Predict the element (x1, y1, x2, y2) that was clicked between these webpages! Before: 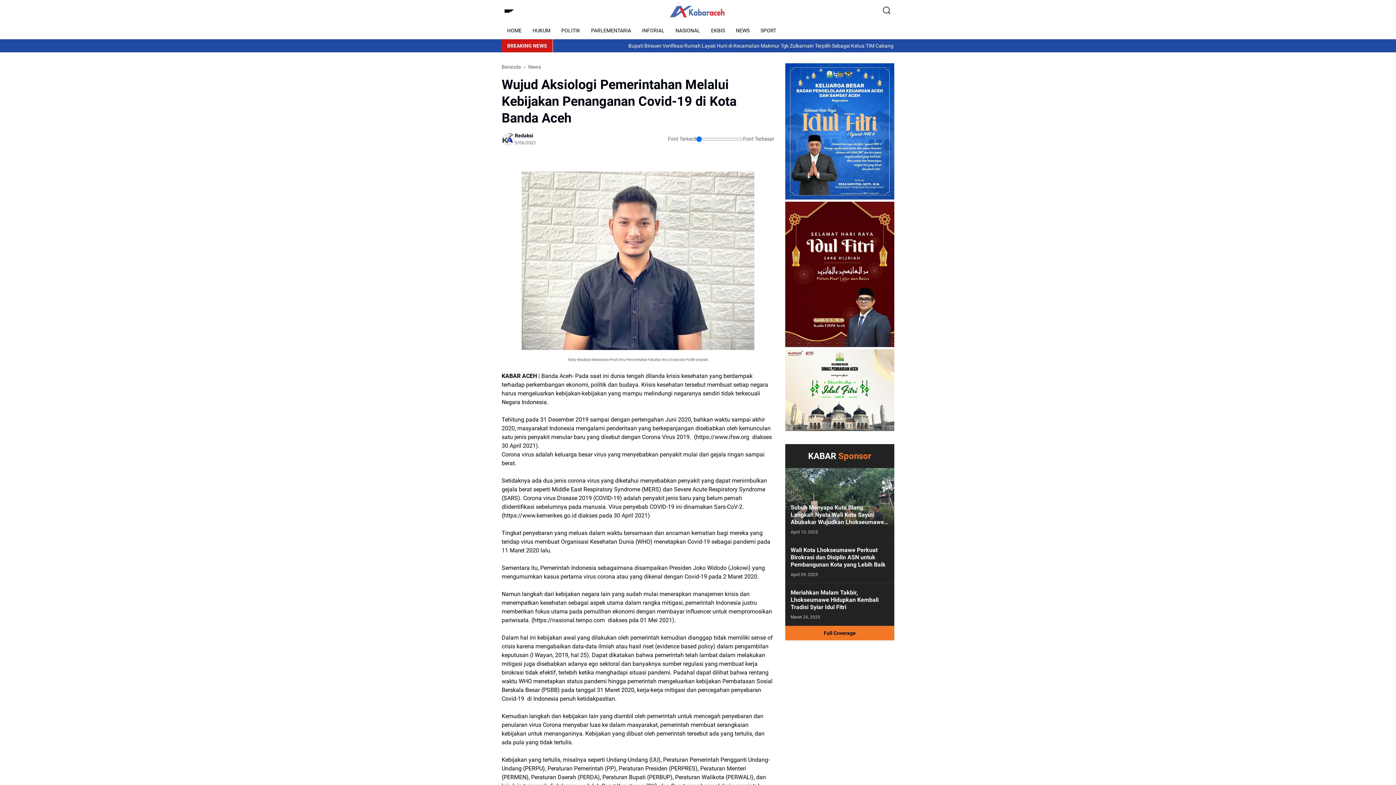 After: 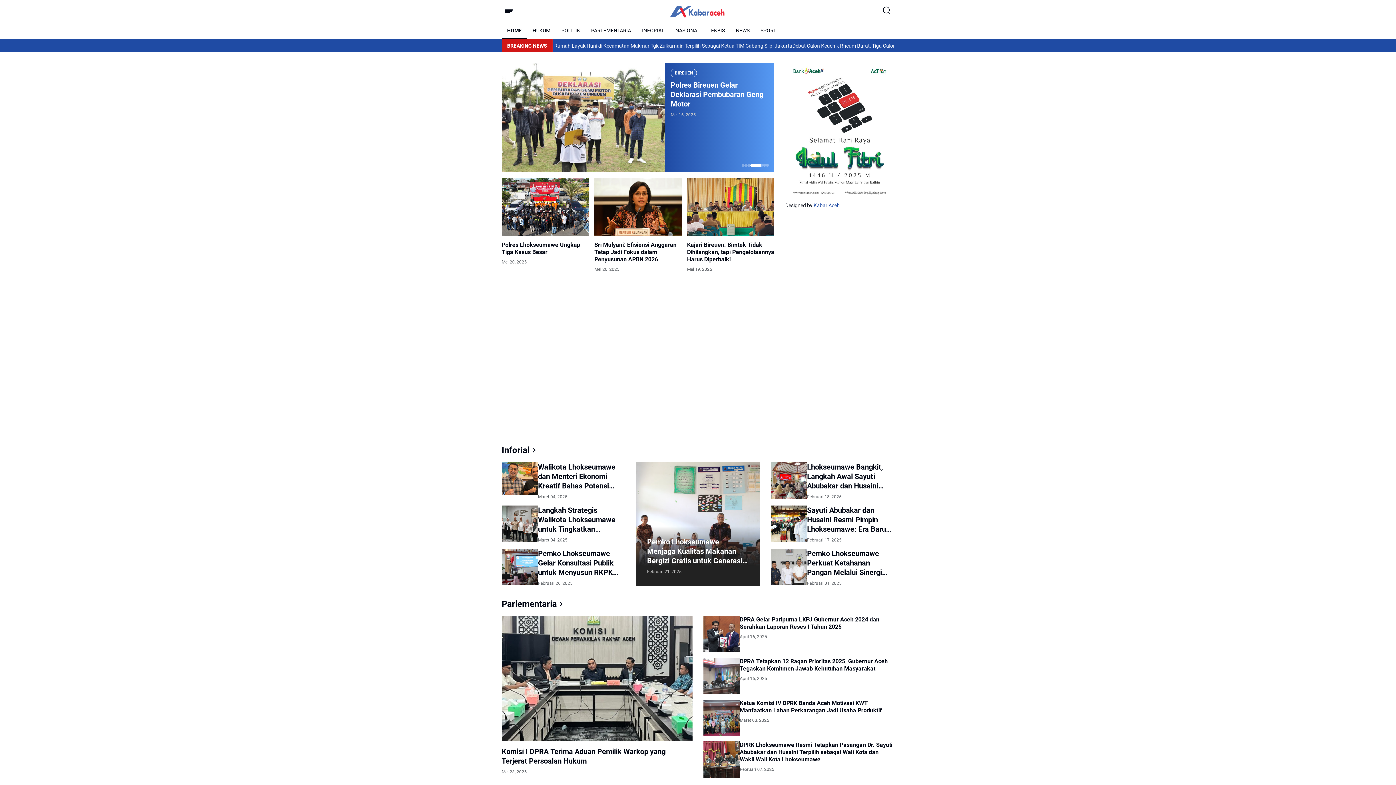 Action: bbox: (501, 21, 527, 39) label: HOME